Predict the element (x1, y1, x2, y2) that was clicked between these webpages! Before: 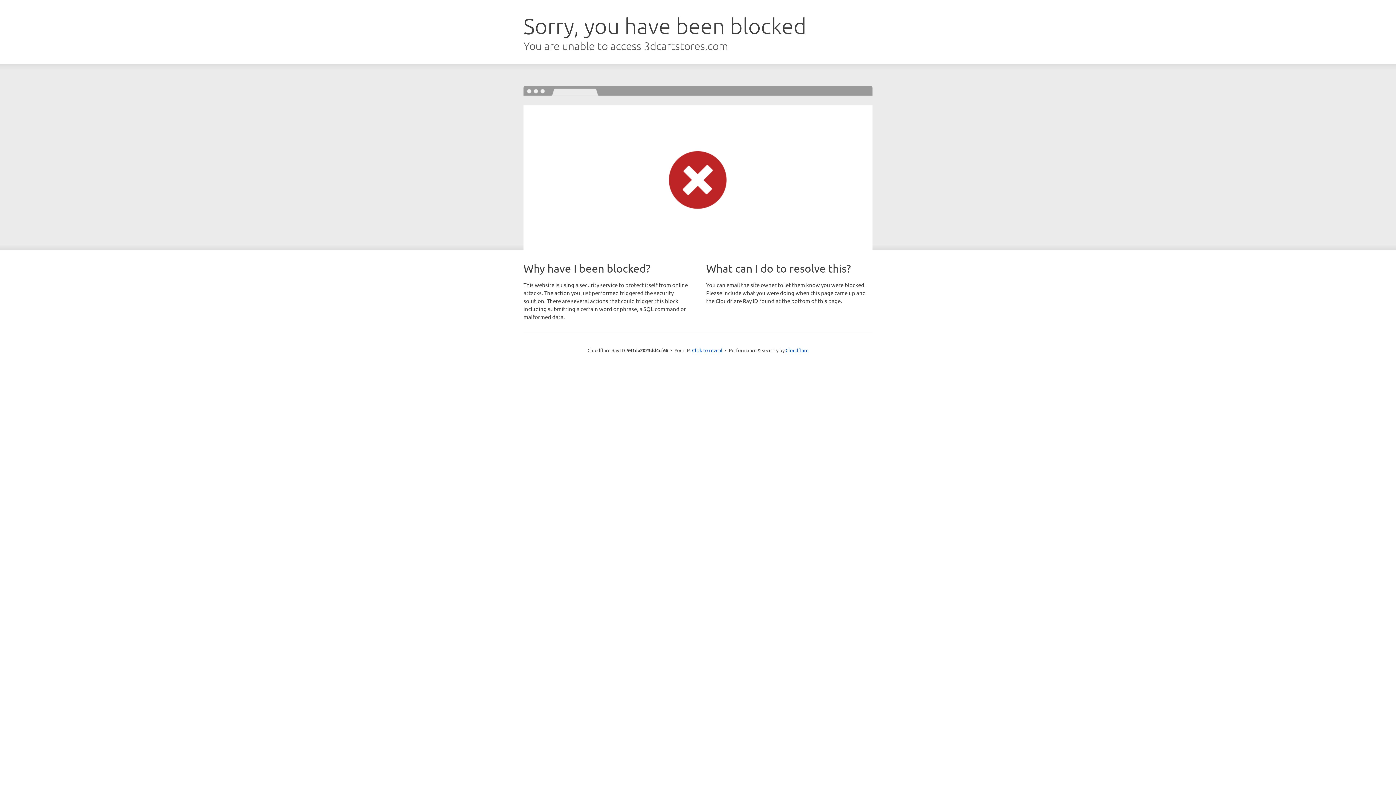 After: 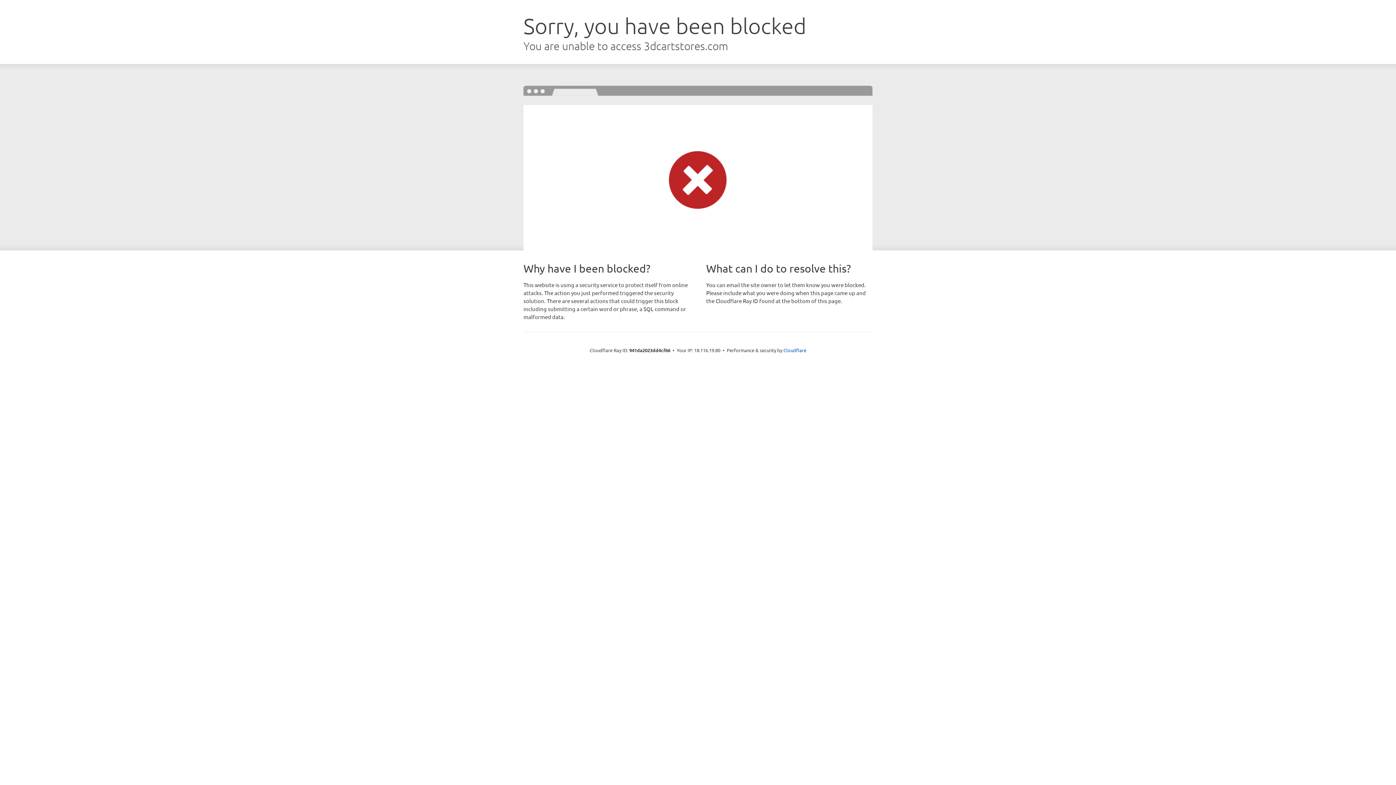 Action: bbox: (692, 346, 722, 353) label: Click to reveal